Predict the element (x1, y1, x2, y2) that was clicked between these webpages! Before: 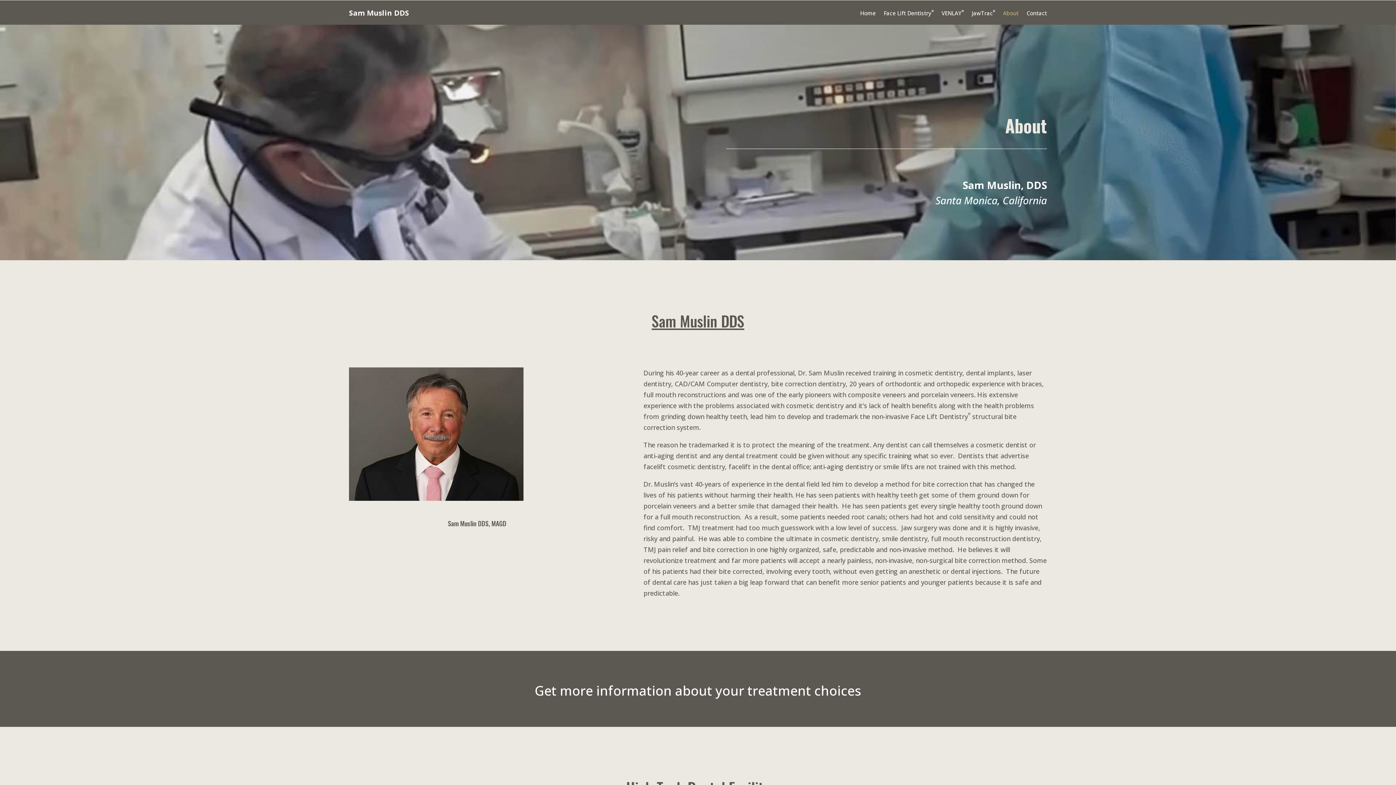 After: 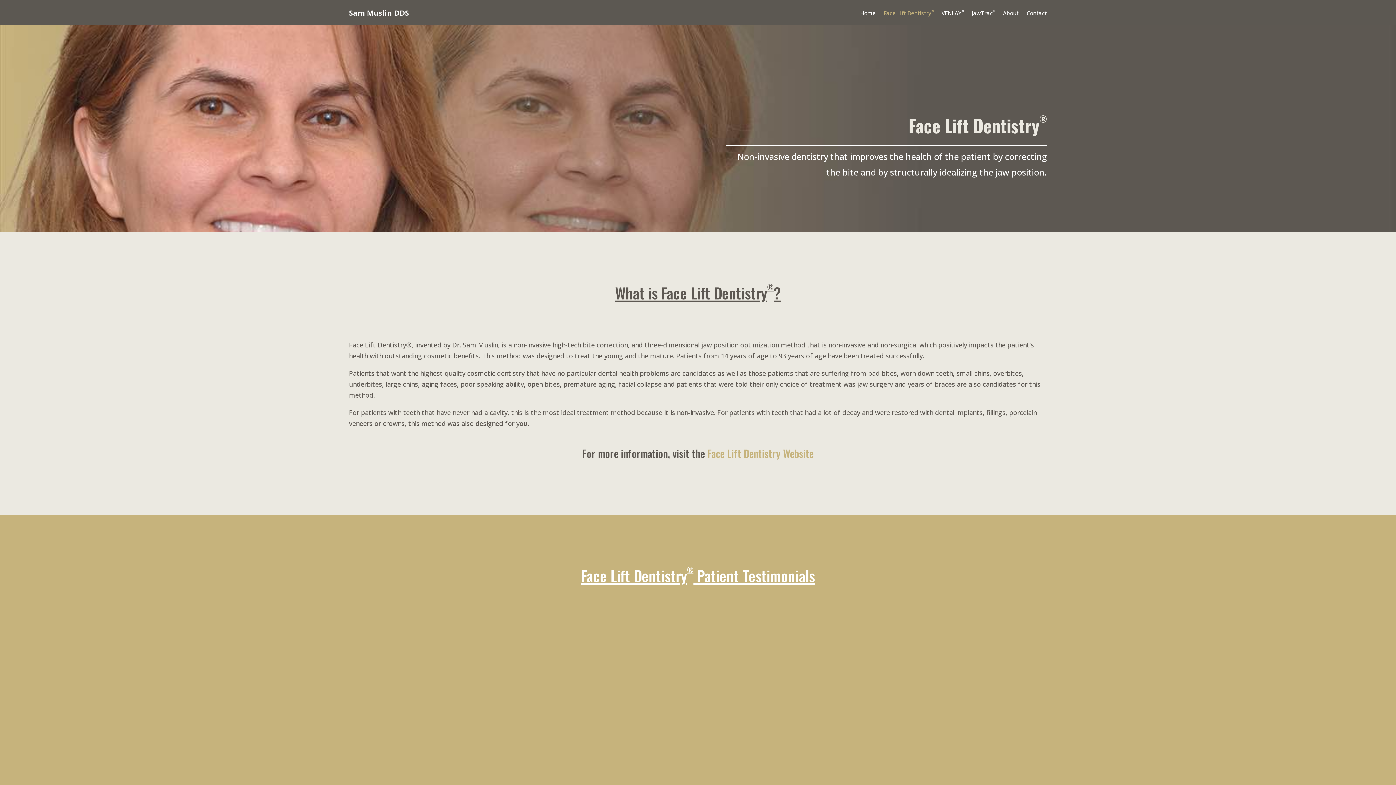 Action: bbox: (883, 10, 933, 18) label: Face Lift Dentistry®